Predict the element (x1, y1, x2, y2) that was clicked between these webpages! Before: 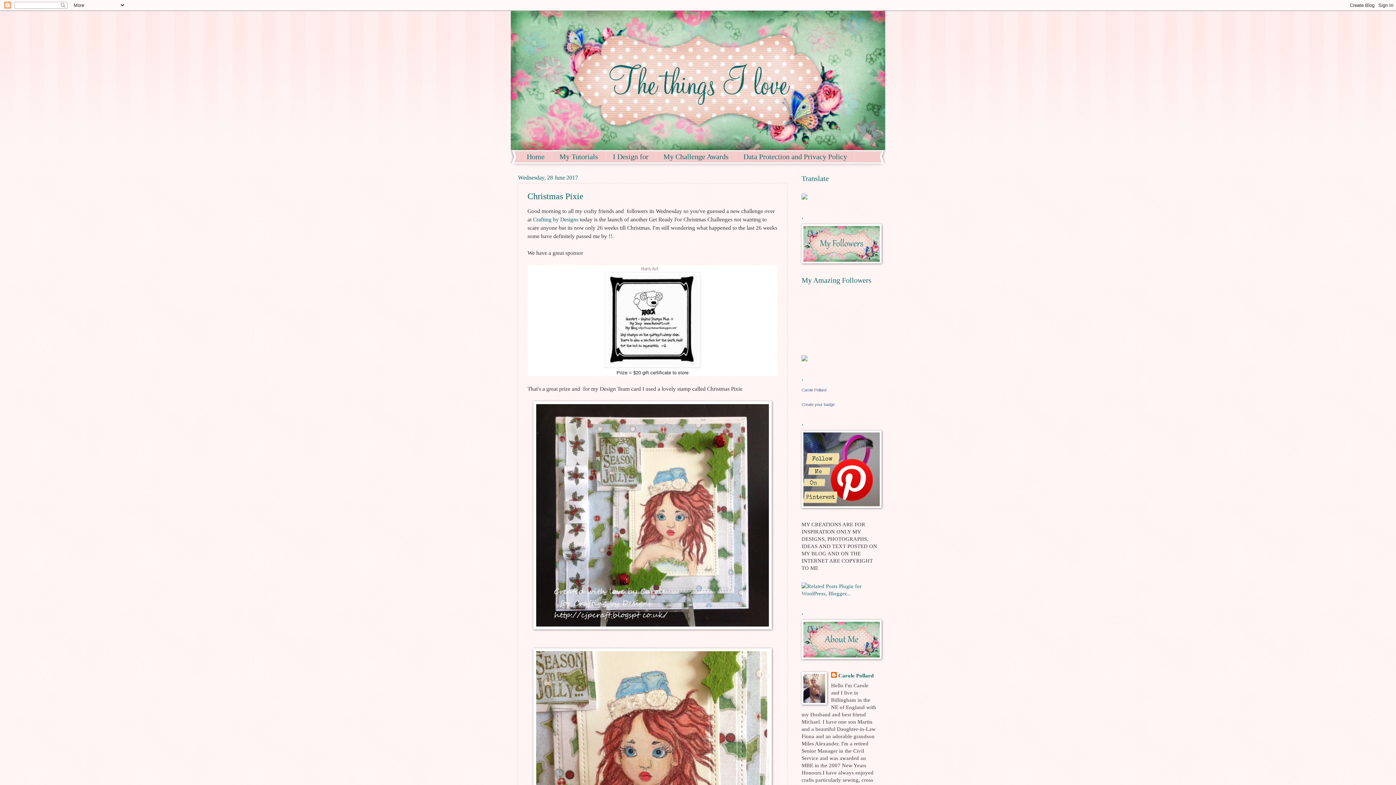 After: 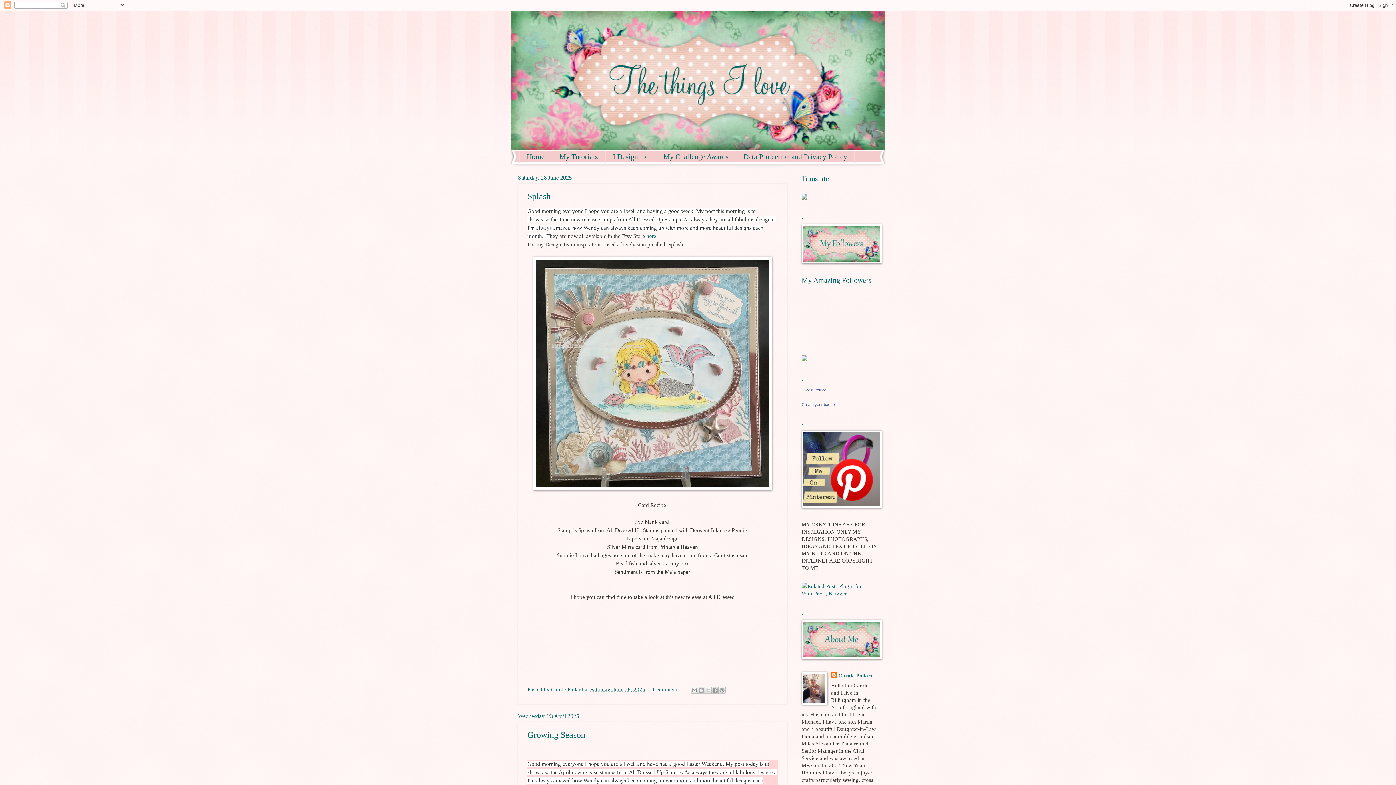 Action: bbox: (510, 10, 885, 150)